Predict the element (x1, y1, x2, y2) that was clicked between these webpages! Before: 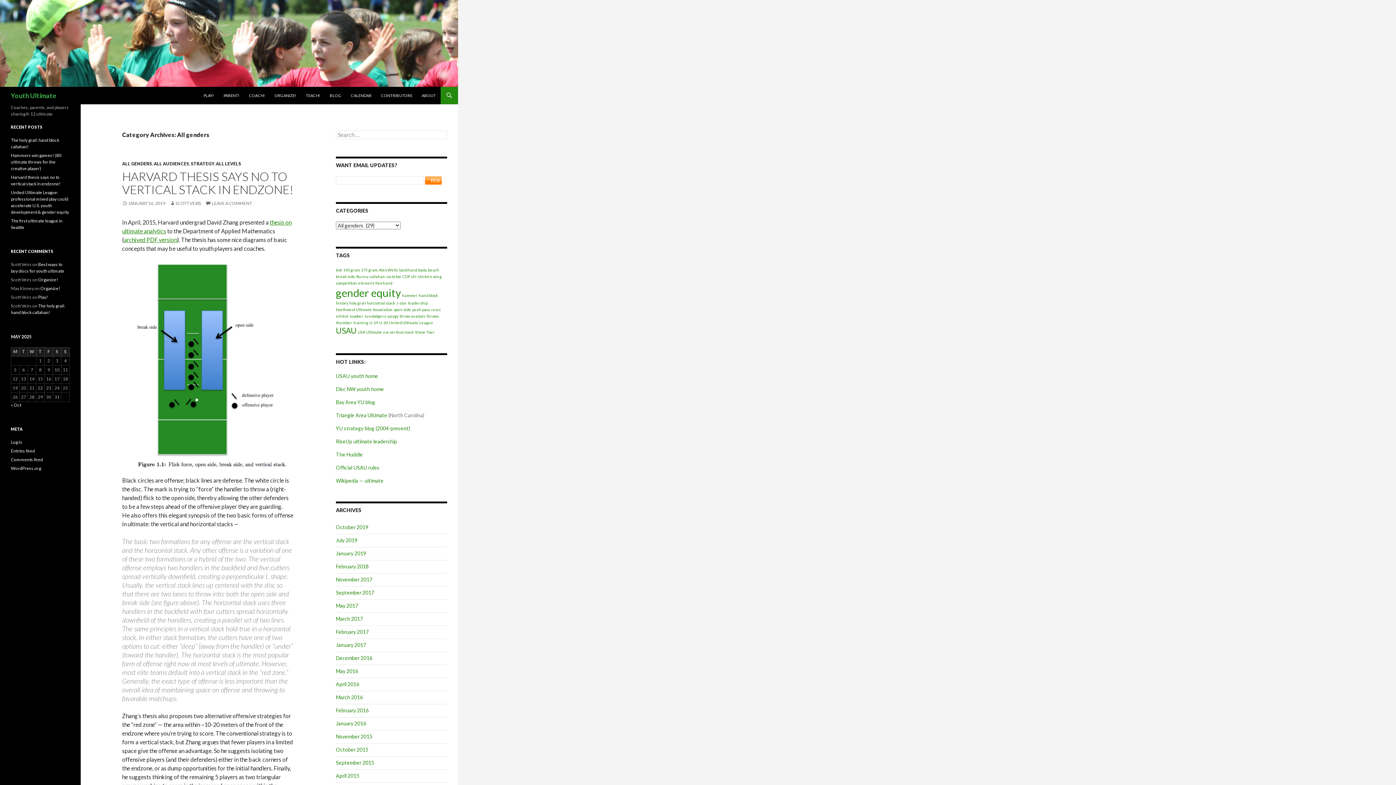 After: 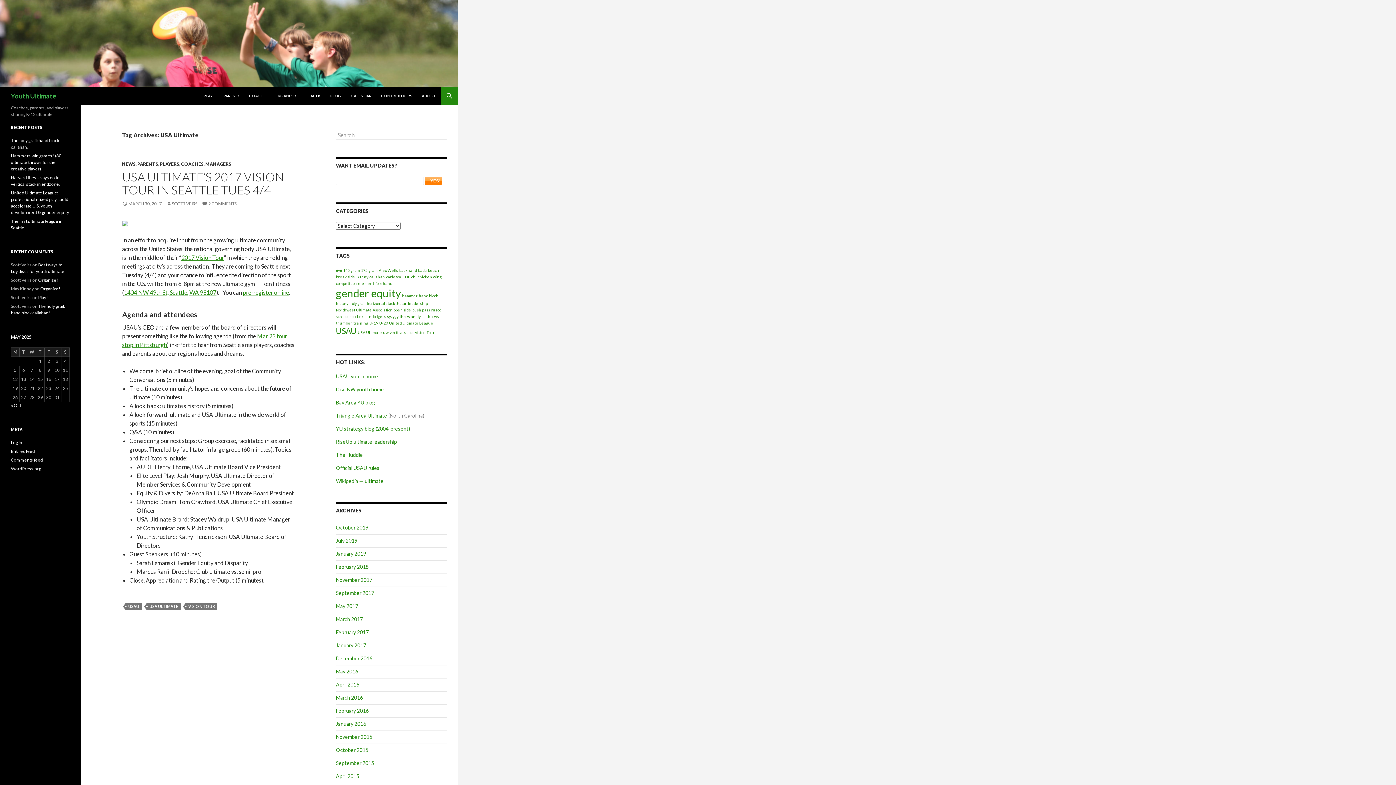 Action: bbox: (357, 329, 382, 334) label: USA Ultimate (1 item)